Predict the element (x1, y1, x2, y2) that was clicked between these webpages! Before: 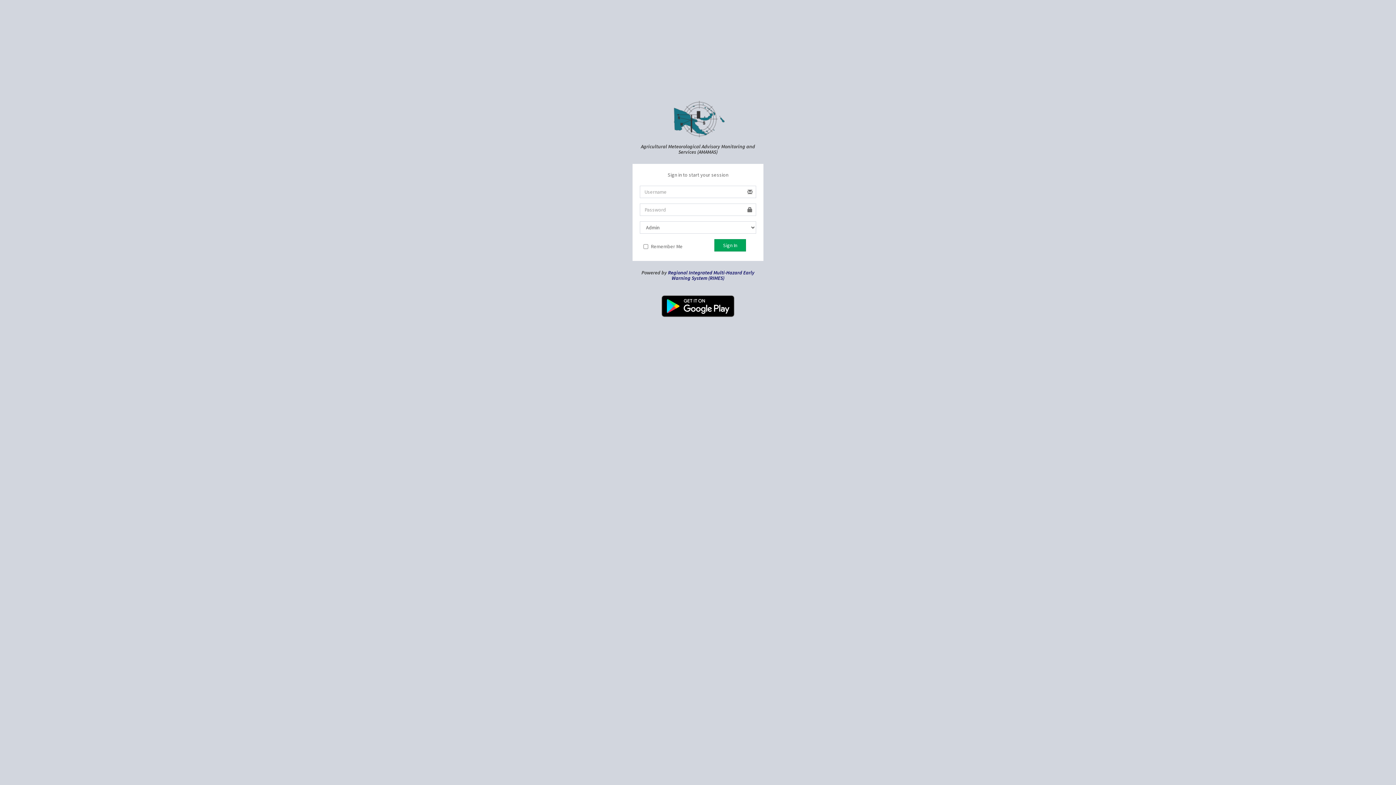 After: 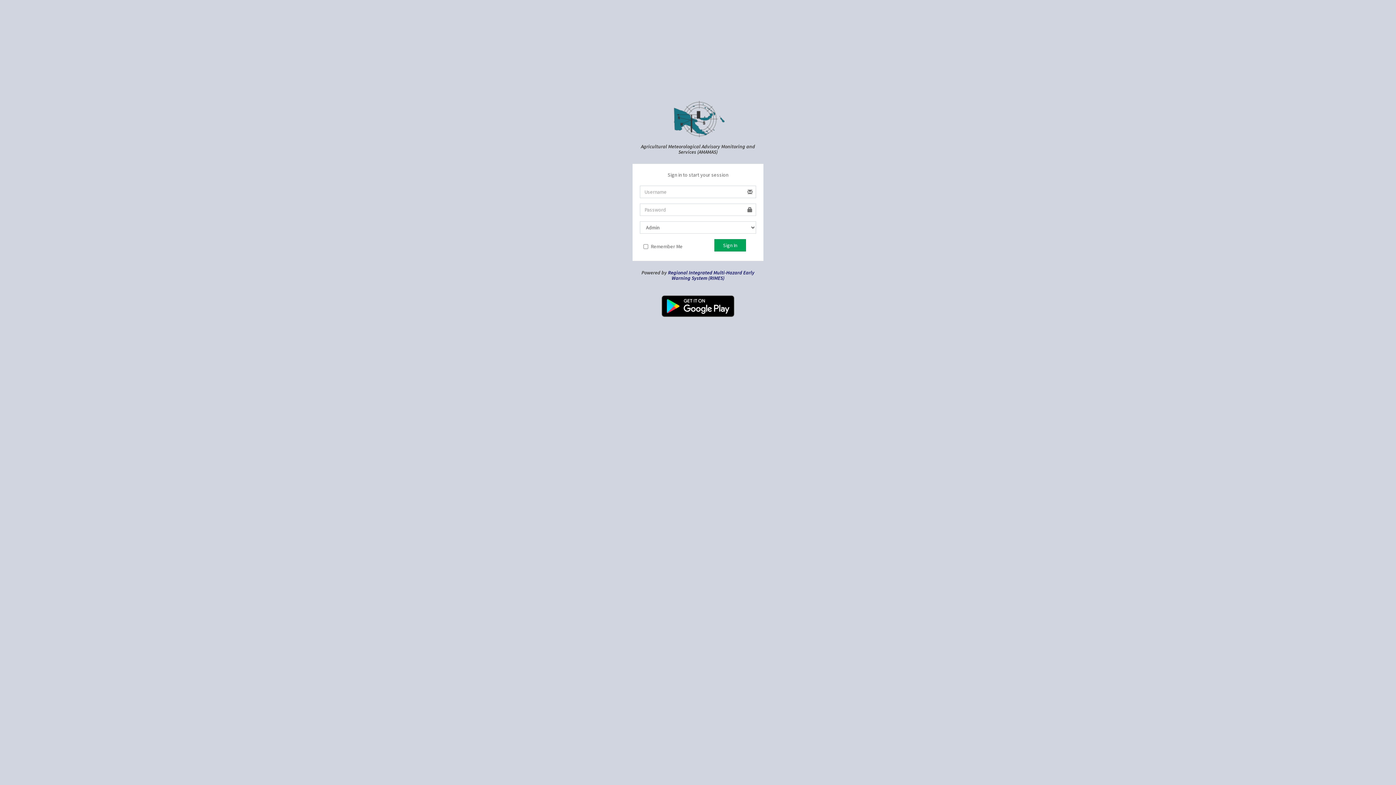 Action: bbox: (656, 290, 739, 322)